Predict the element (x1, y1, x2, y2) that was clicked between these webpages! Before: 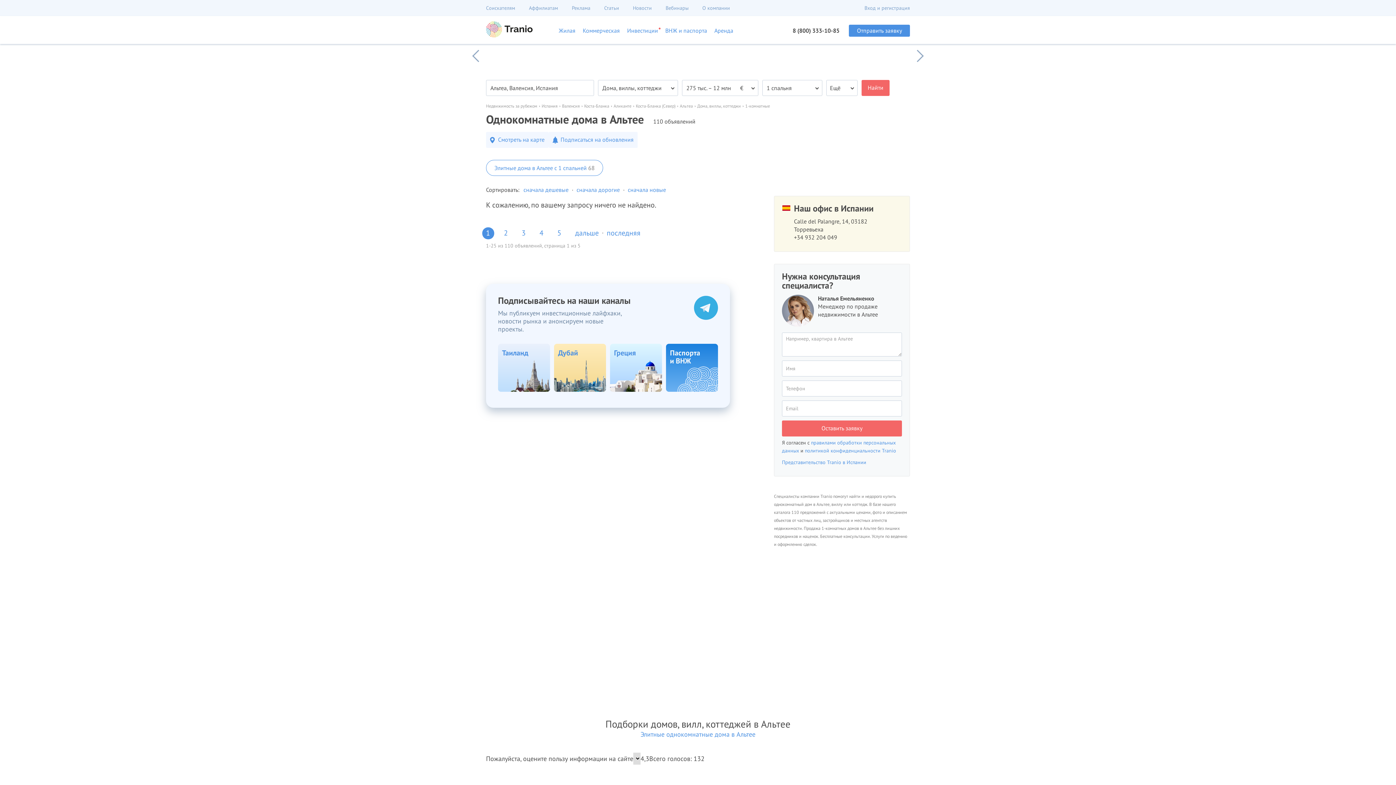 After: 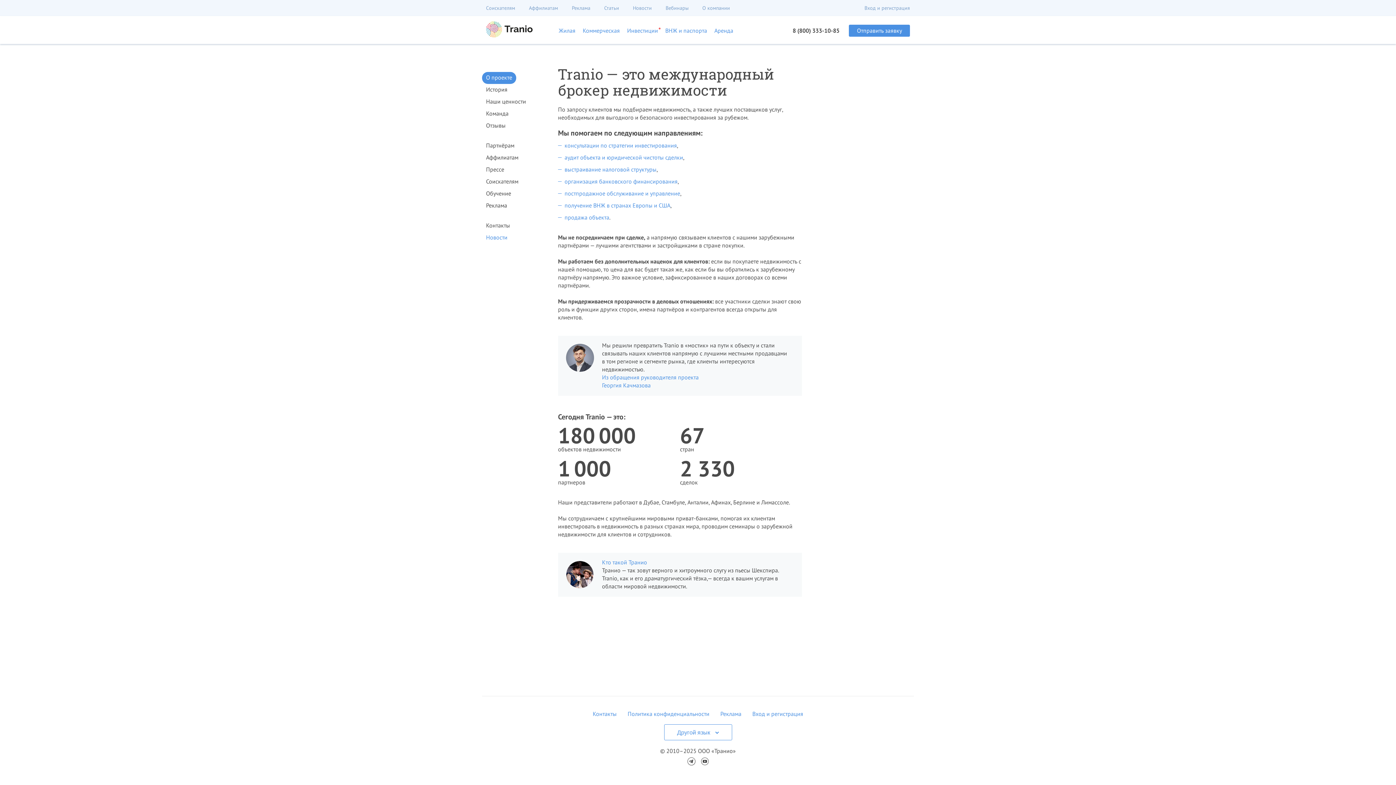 Action: label: О компании bbox: (702, 4, 730, 11)